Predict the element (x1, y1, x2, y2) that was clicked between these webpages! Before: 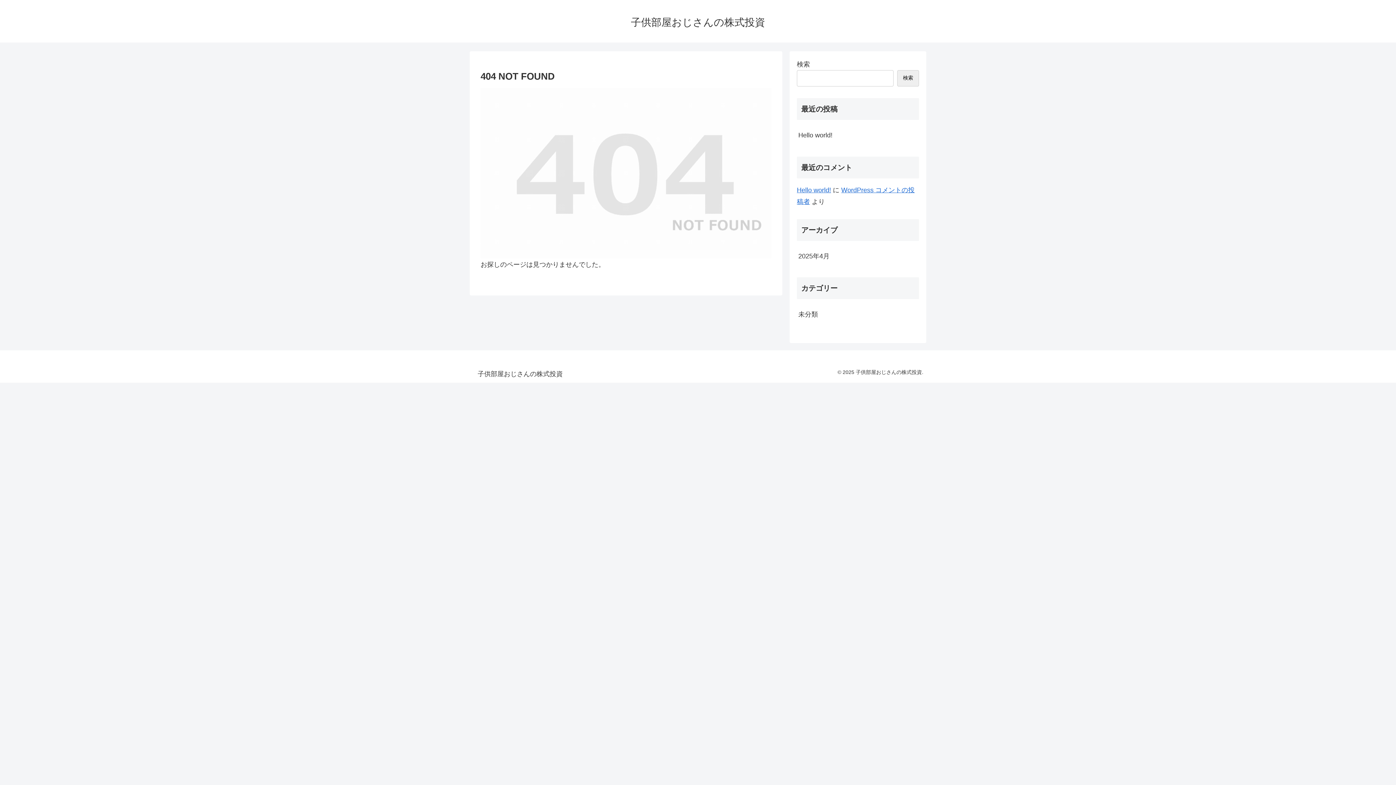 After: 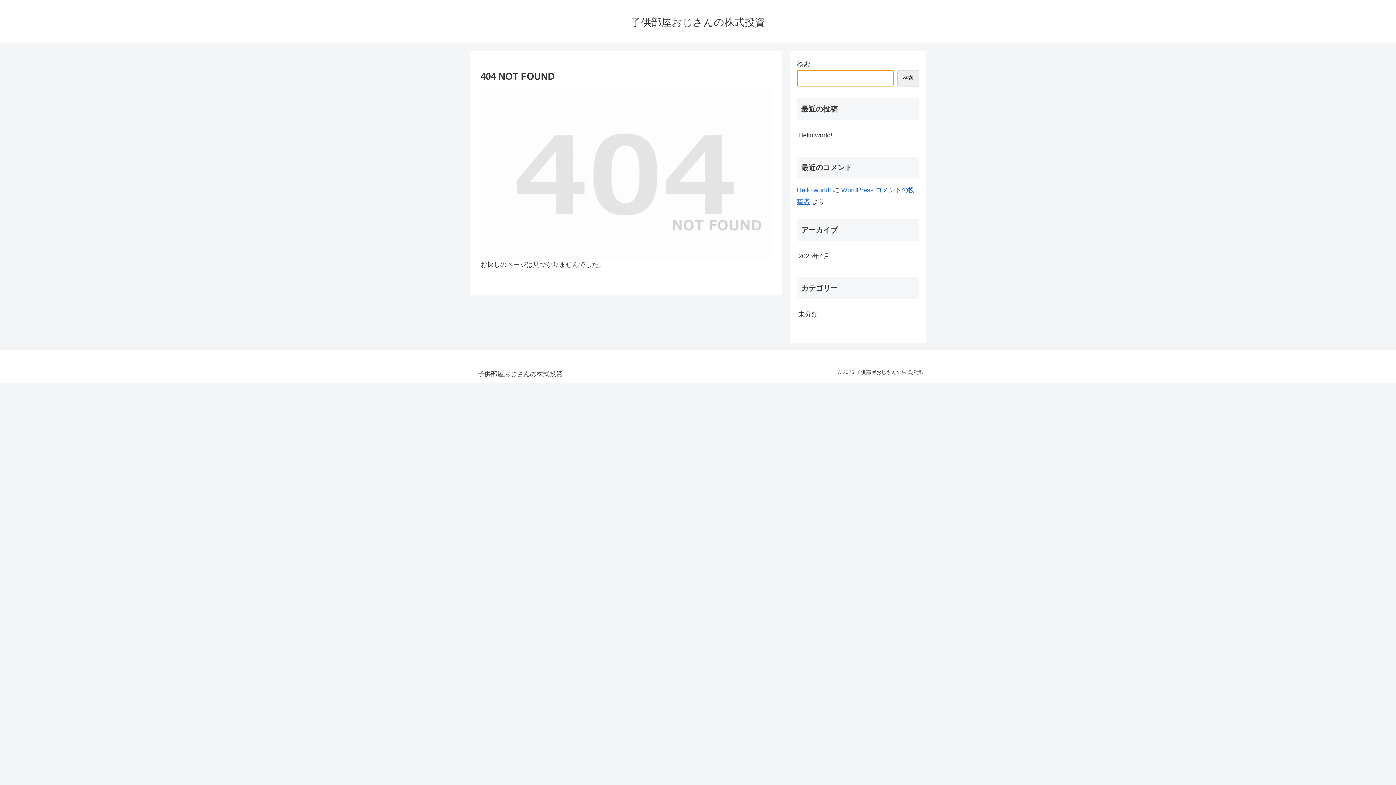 Action: label: 検索 bbox: (897, 70, 919, 86)